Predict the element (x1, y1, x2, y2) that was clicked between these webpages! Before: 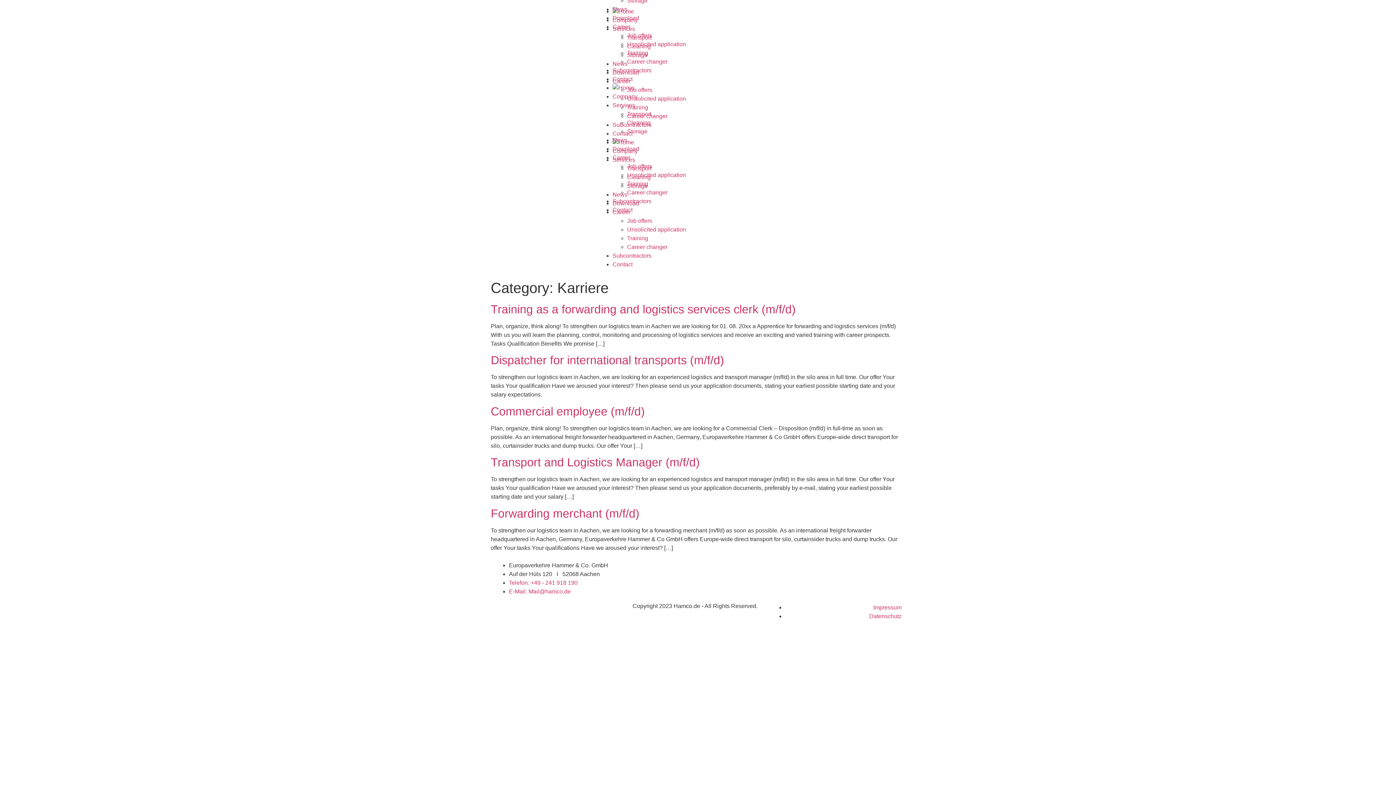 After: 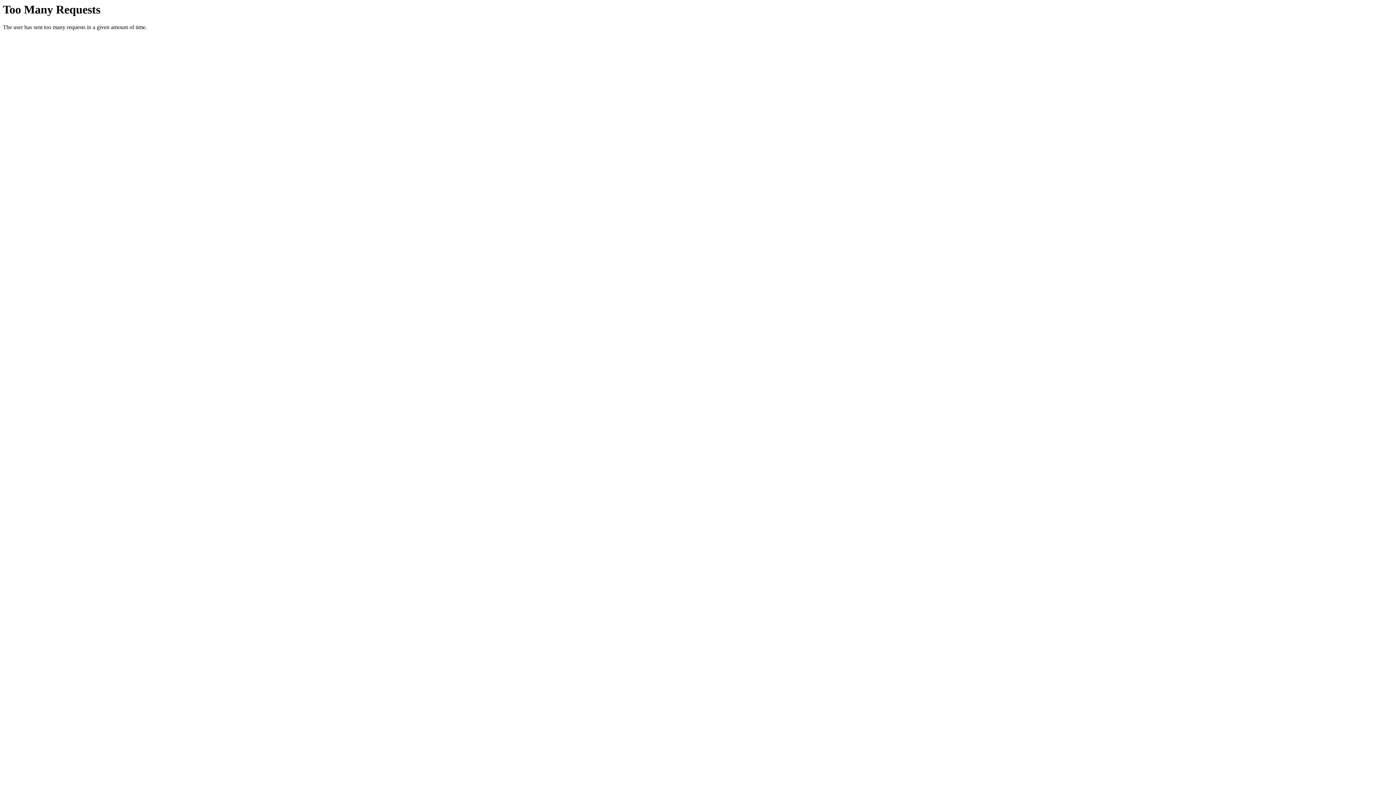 Action: bbox: (612, 84, 634, 90)